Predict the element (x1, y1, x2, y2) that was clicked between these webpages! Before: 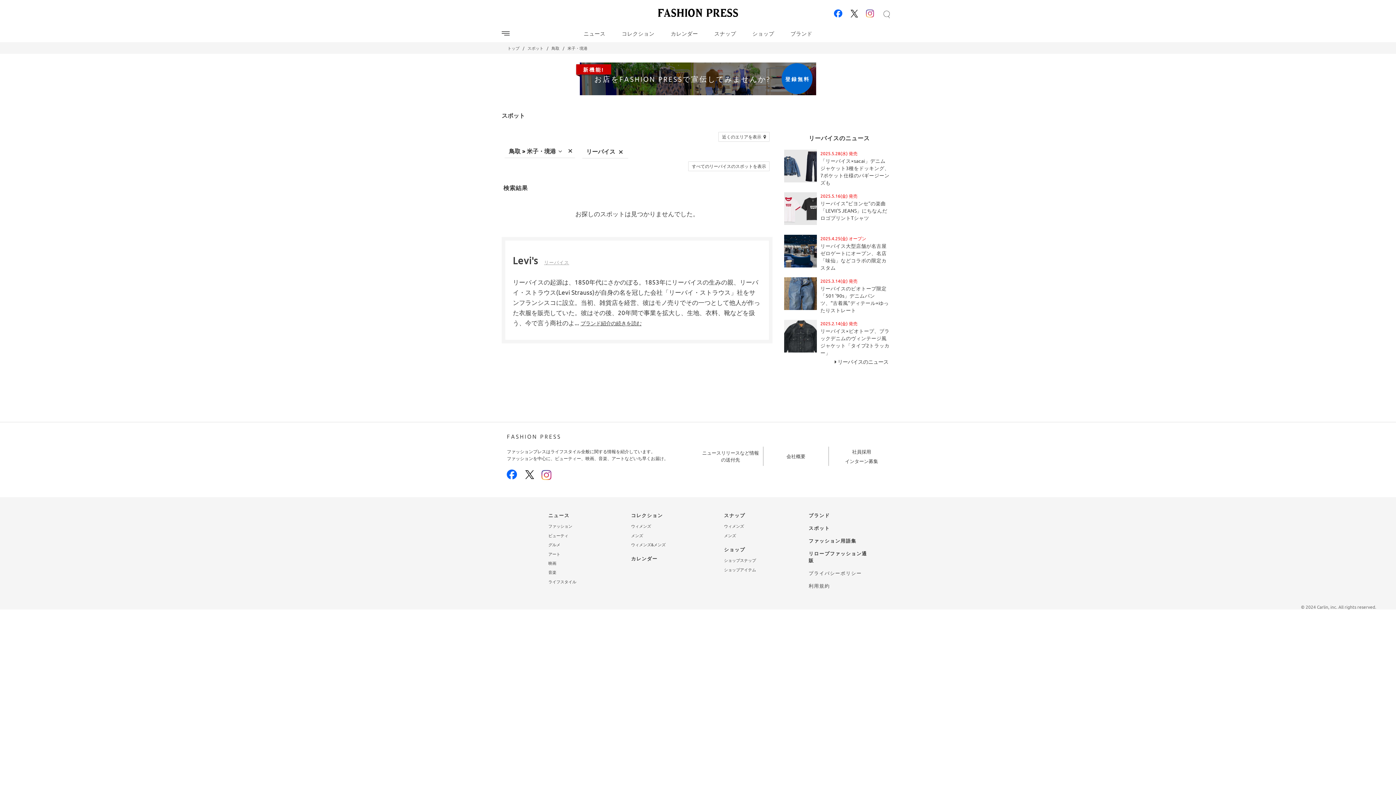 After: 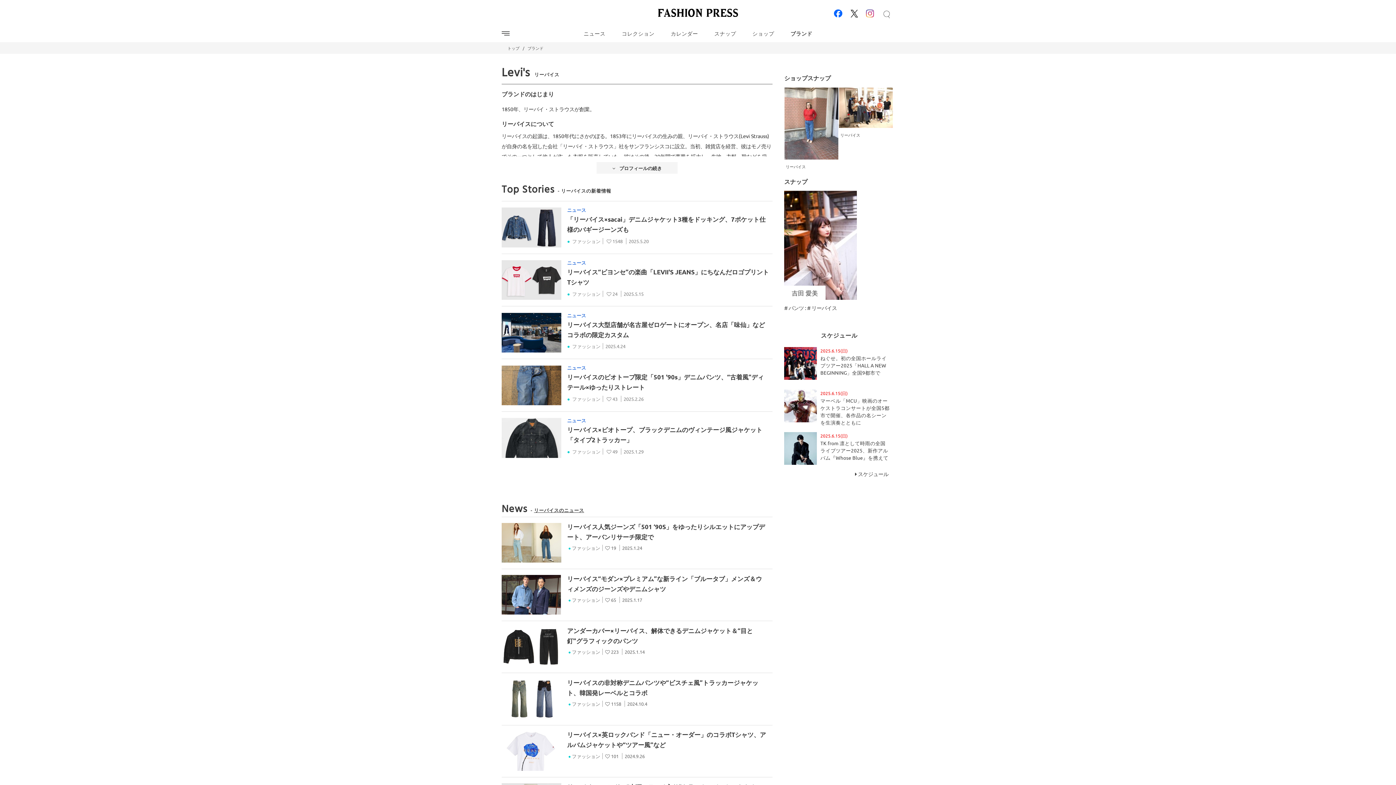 Action: label: ブランド紹介の続きを読む bbox: (580, 318, 641, 328)